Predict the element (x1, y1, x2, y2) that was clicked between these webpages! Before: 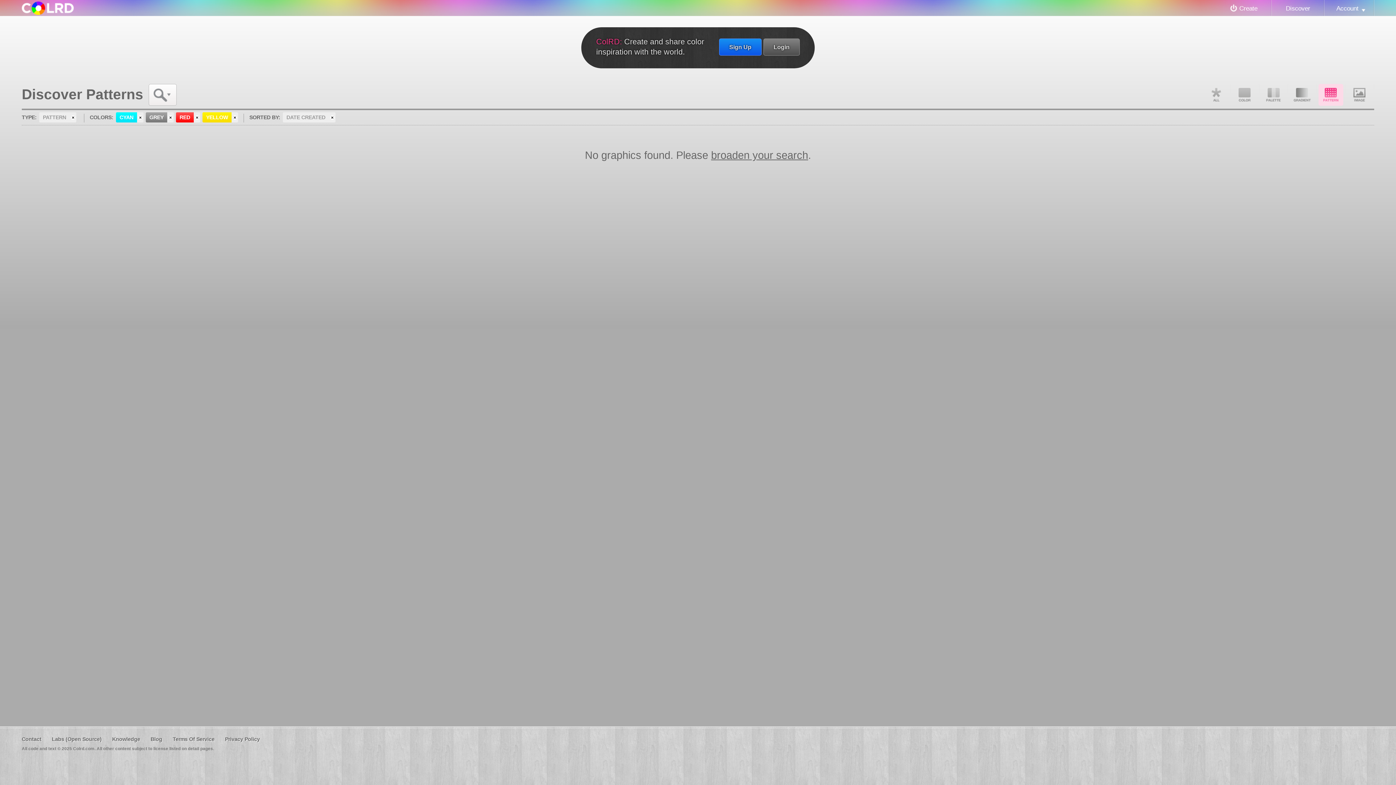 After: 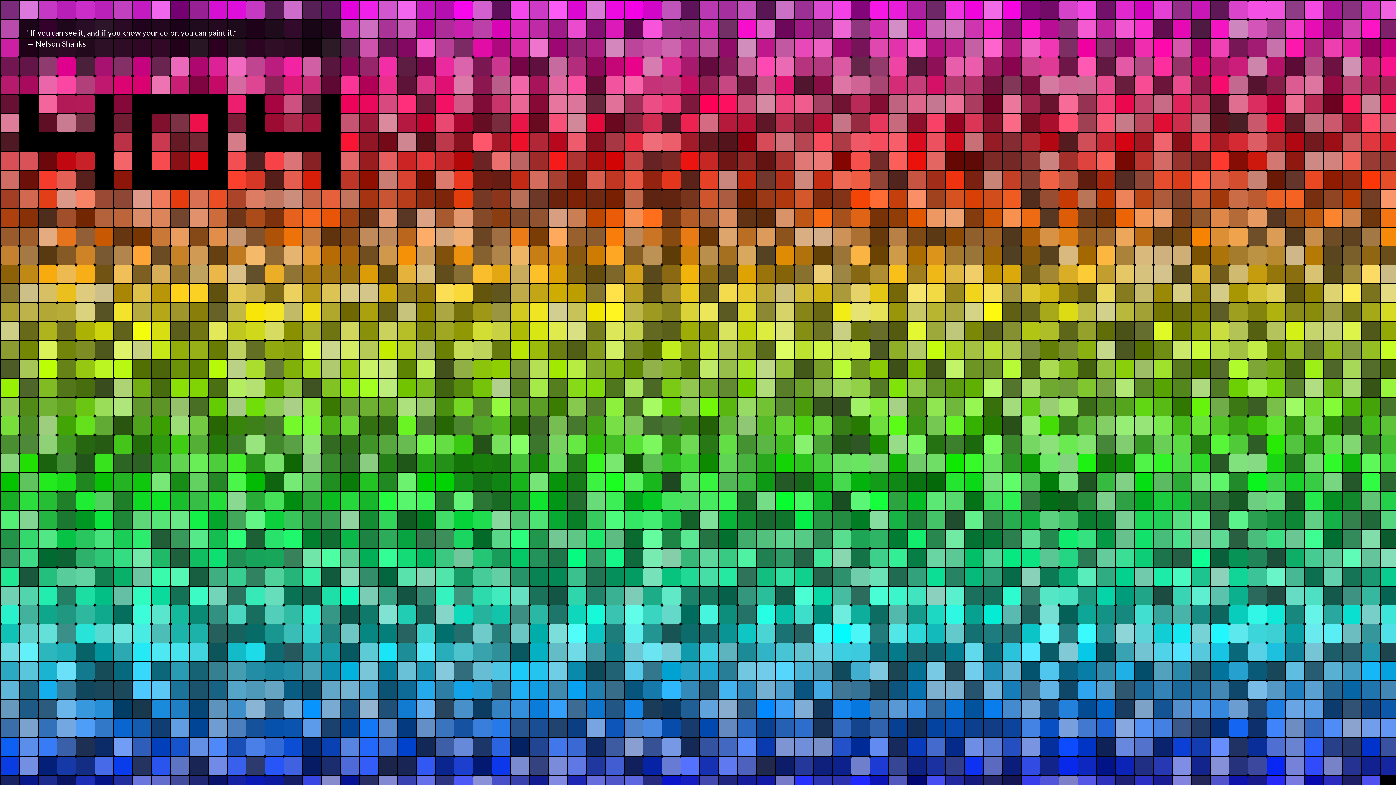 Action: label: Knowledge bbox: (112, 736, 140, 742)